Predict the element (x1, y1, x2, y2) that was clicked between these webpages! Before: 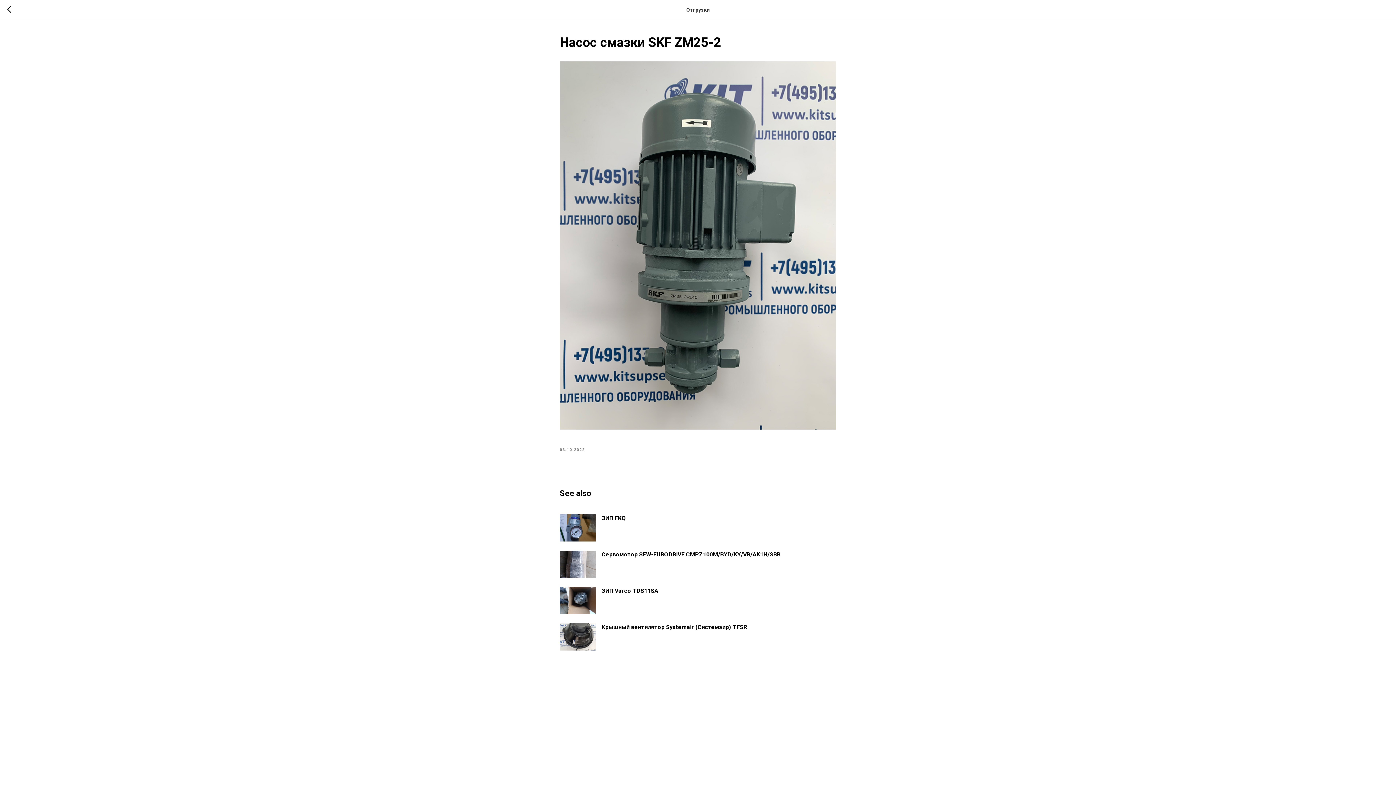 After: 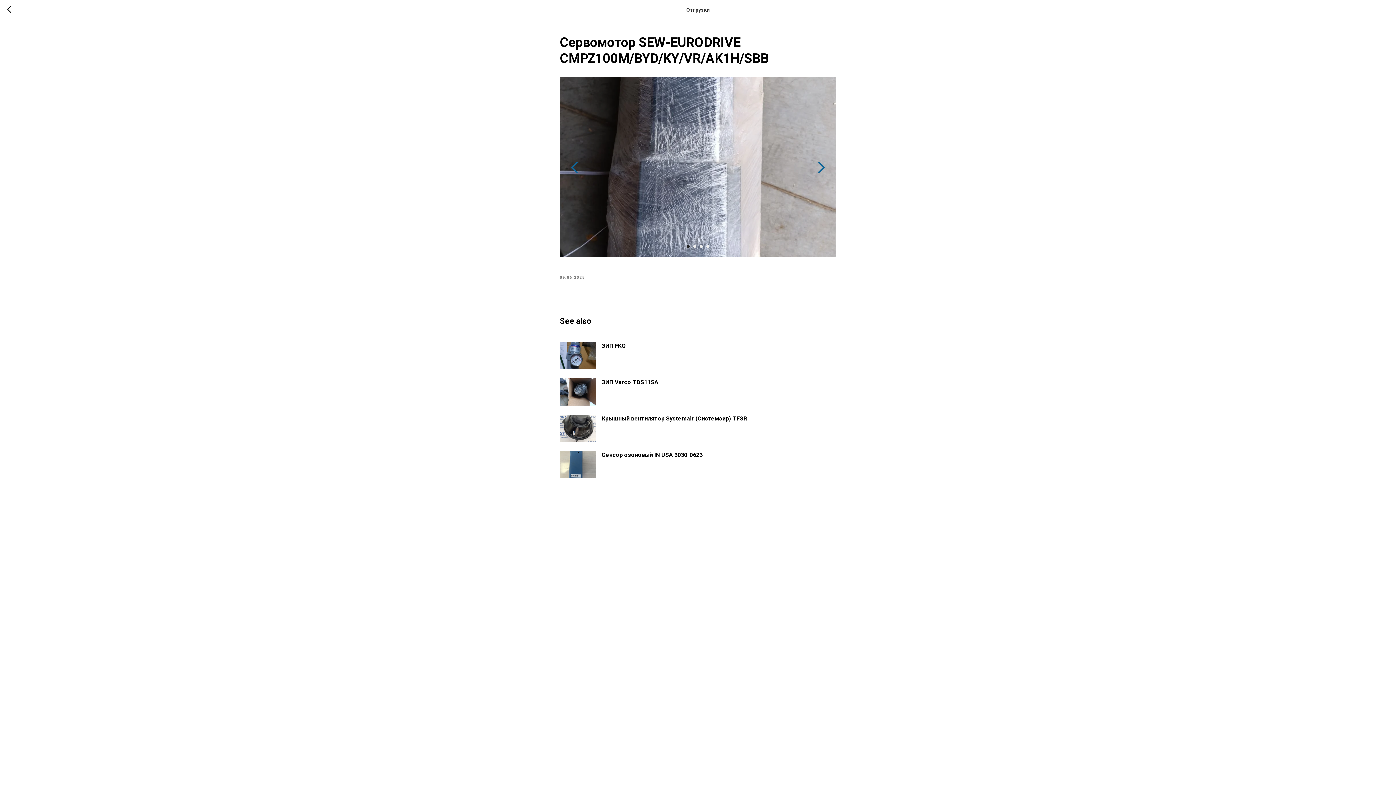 Action: bbox: (560, 550, 836, 578) label: Сервомотор SEW-EURODRIVE CMPZ100M/BYD/KY/VR/AK1H/SBB